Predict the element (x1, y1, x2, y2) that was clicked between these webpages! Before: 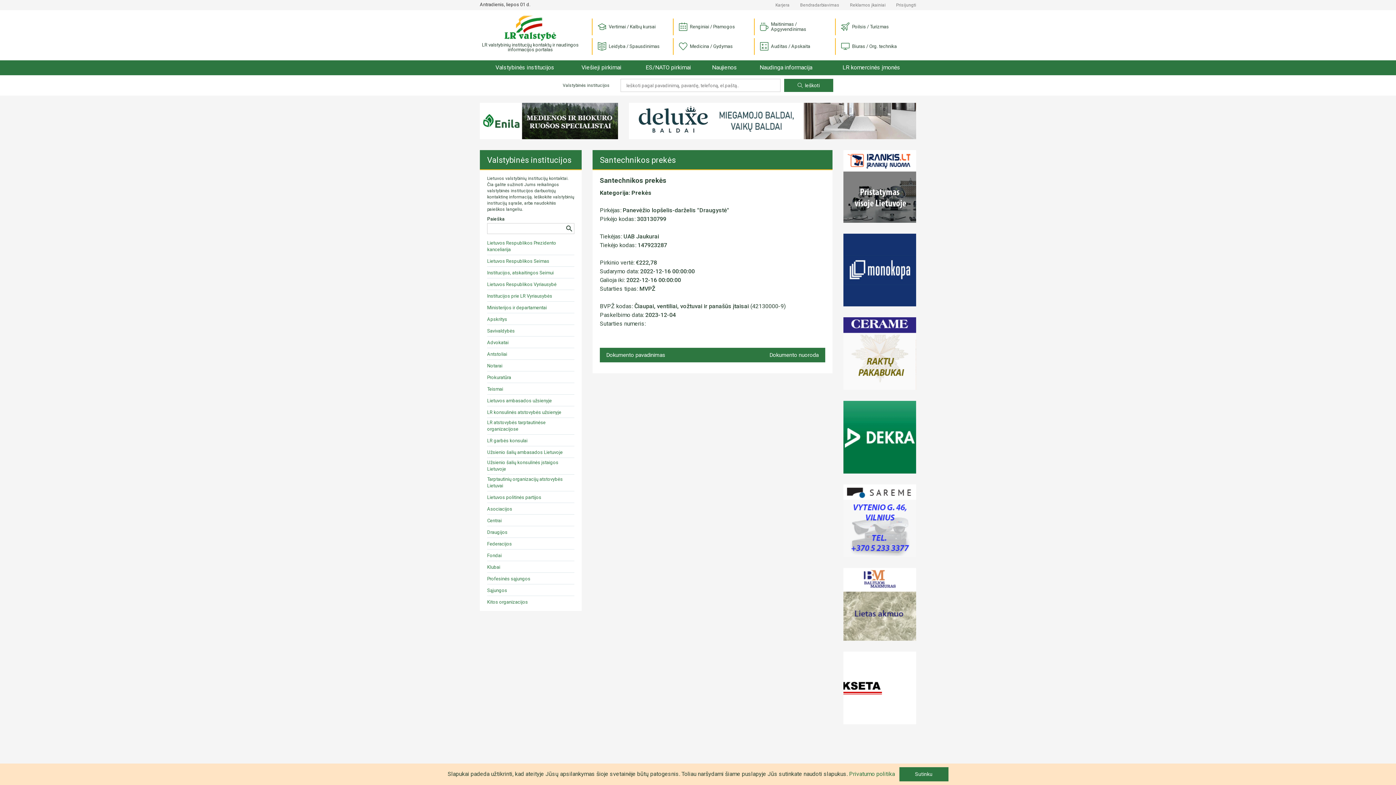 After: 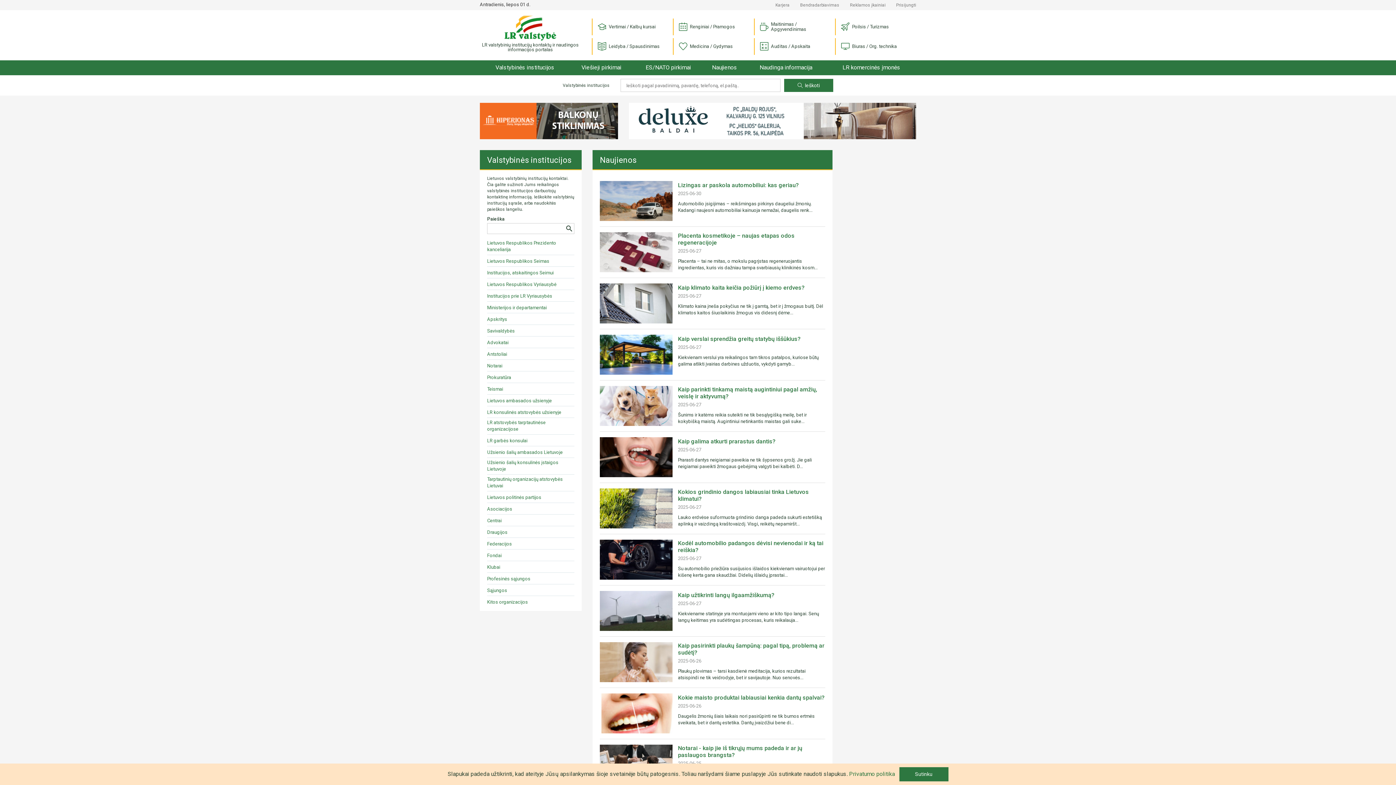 Action: bbox: (704, 60, 745, 75) label: Naujienos